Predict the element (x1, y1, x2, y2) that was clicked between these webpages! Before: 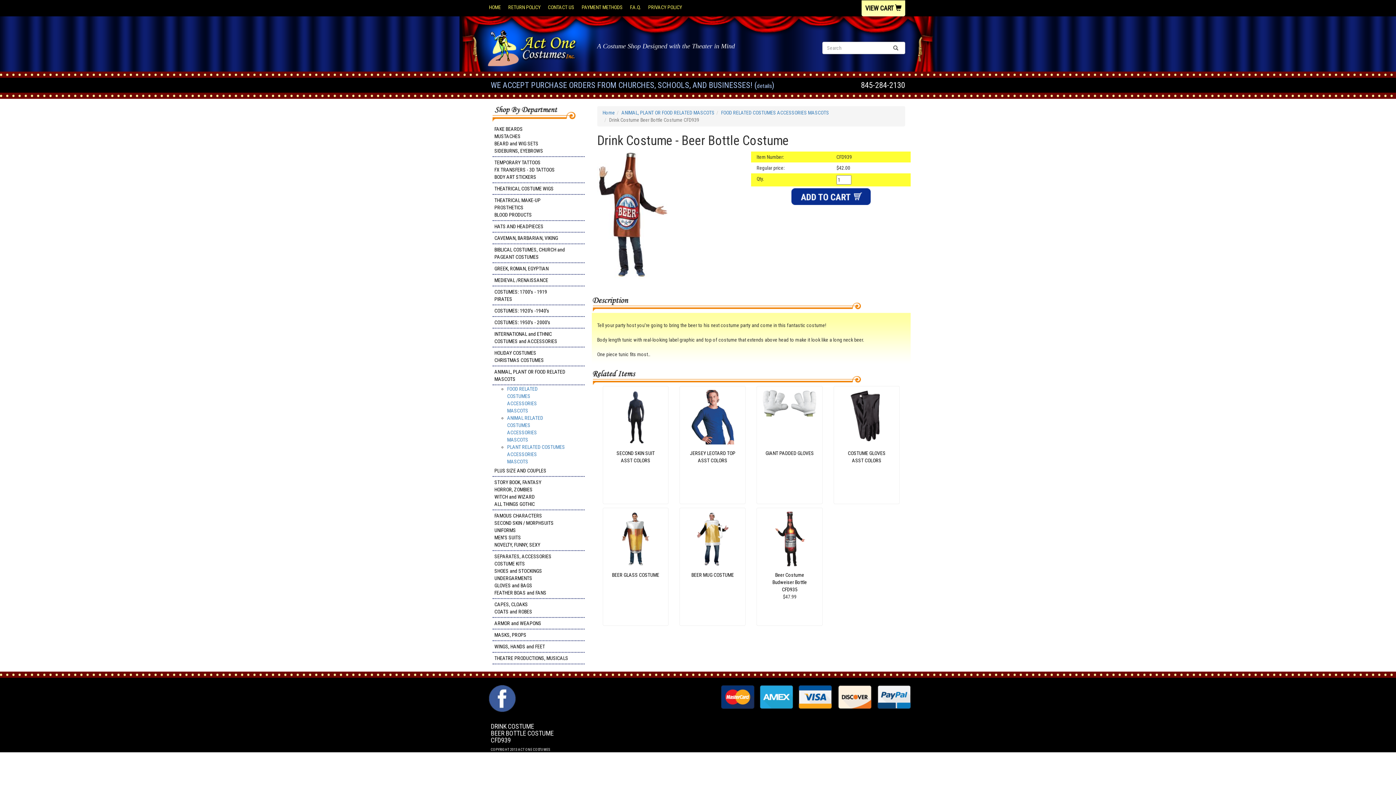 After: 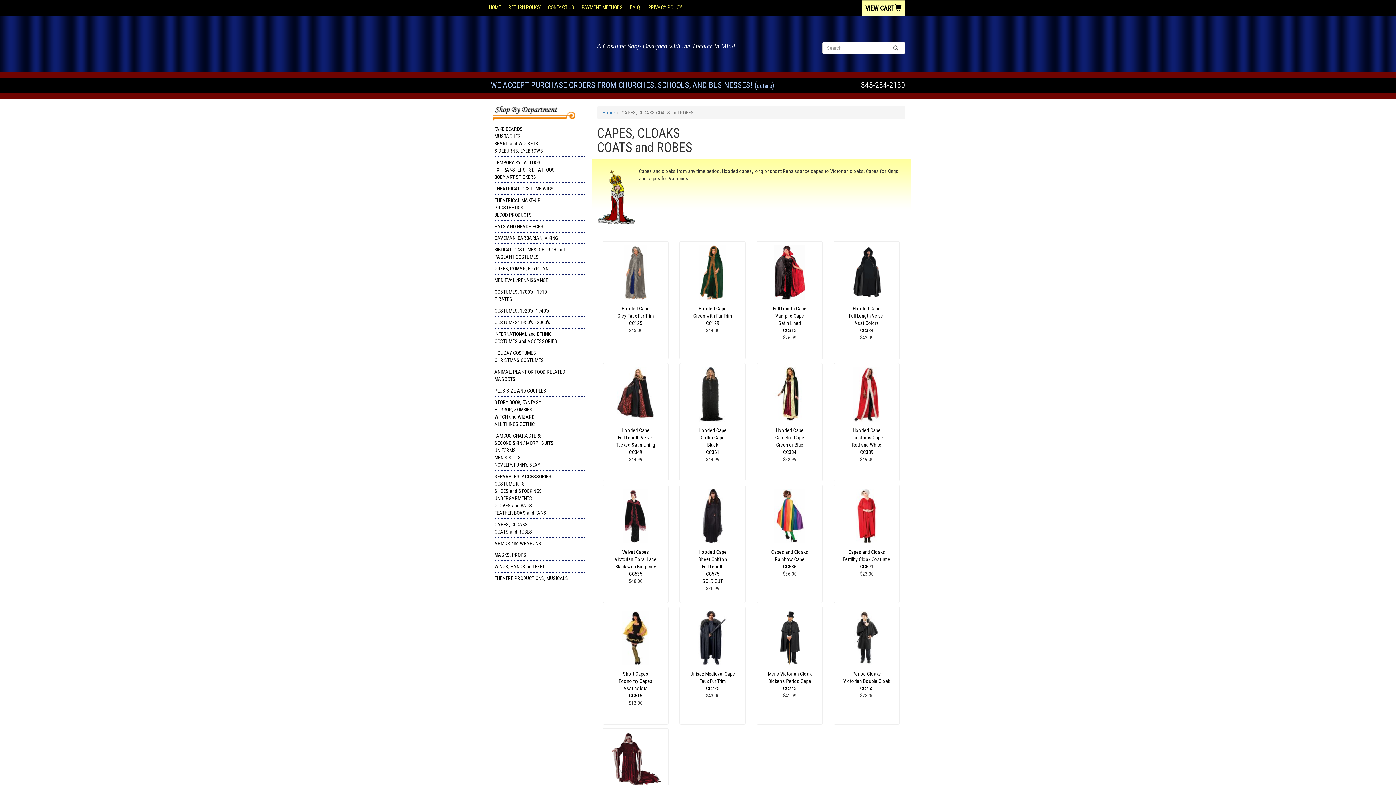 Action: bbox: (492, 599, 584, 618) label: CAPES, CLOAKS
COATS and ROBES